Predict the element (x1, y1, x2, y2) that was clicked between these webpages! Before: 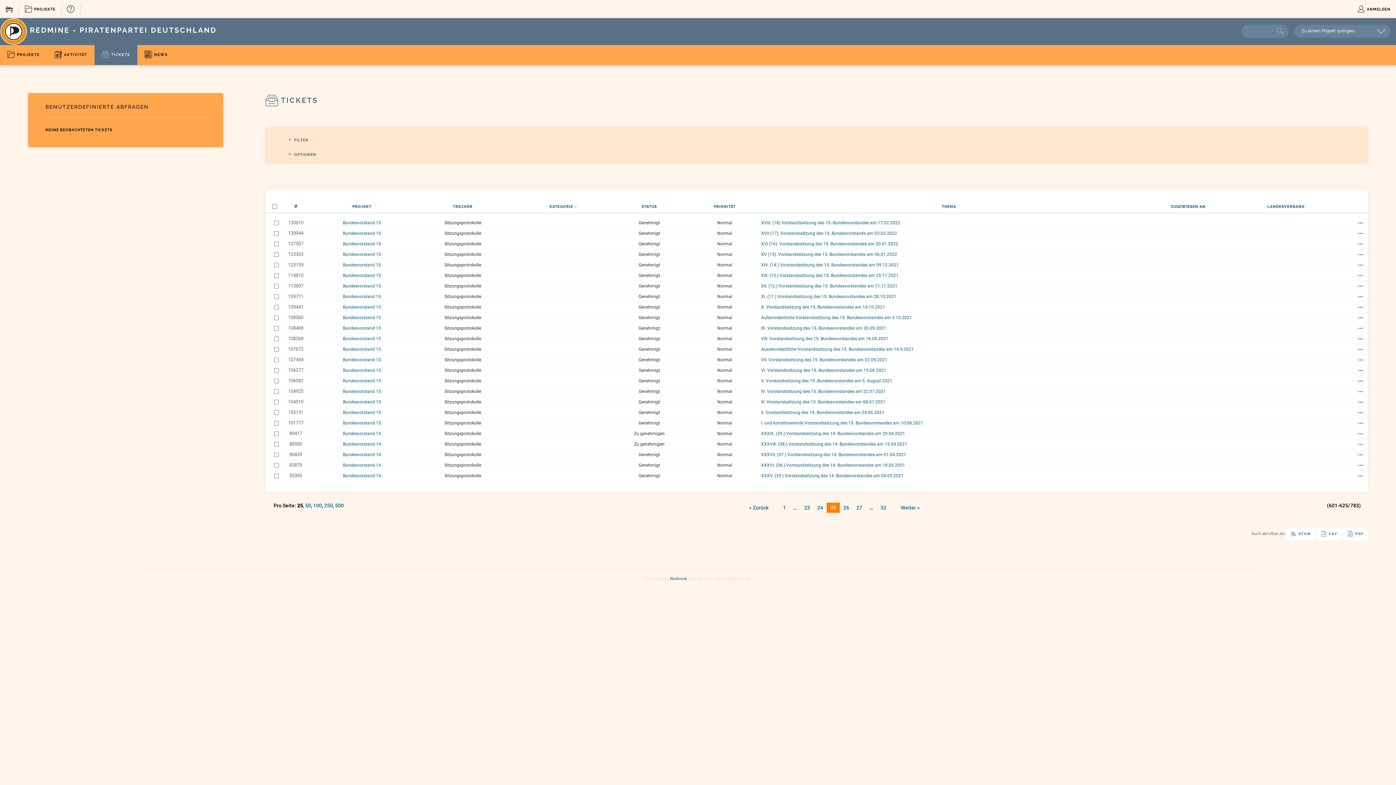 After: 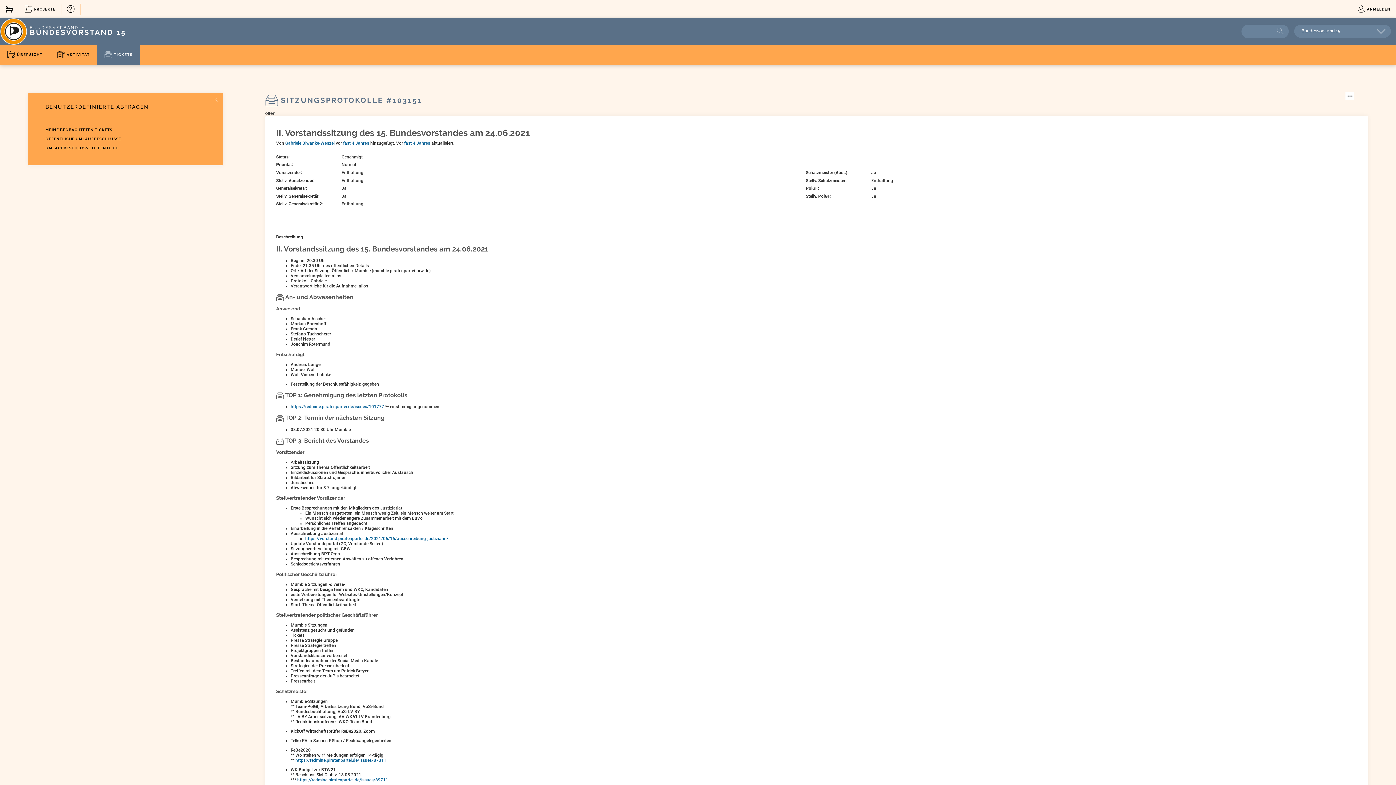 Action: bbox: (761, 410, 884, 415) label: II. Vorstandssitzung des 15. Bundesvorstandes am 24.06.2021